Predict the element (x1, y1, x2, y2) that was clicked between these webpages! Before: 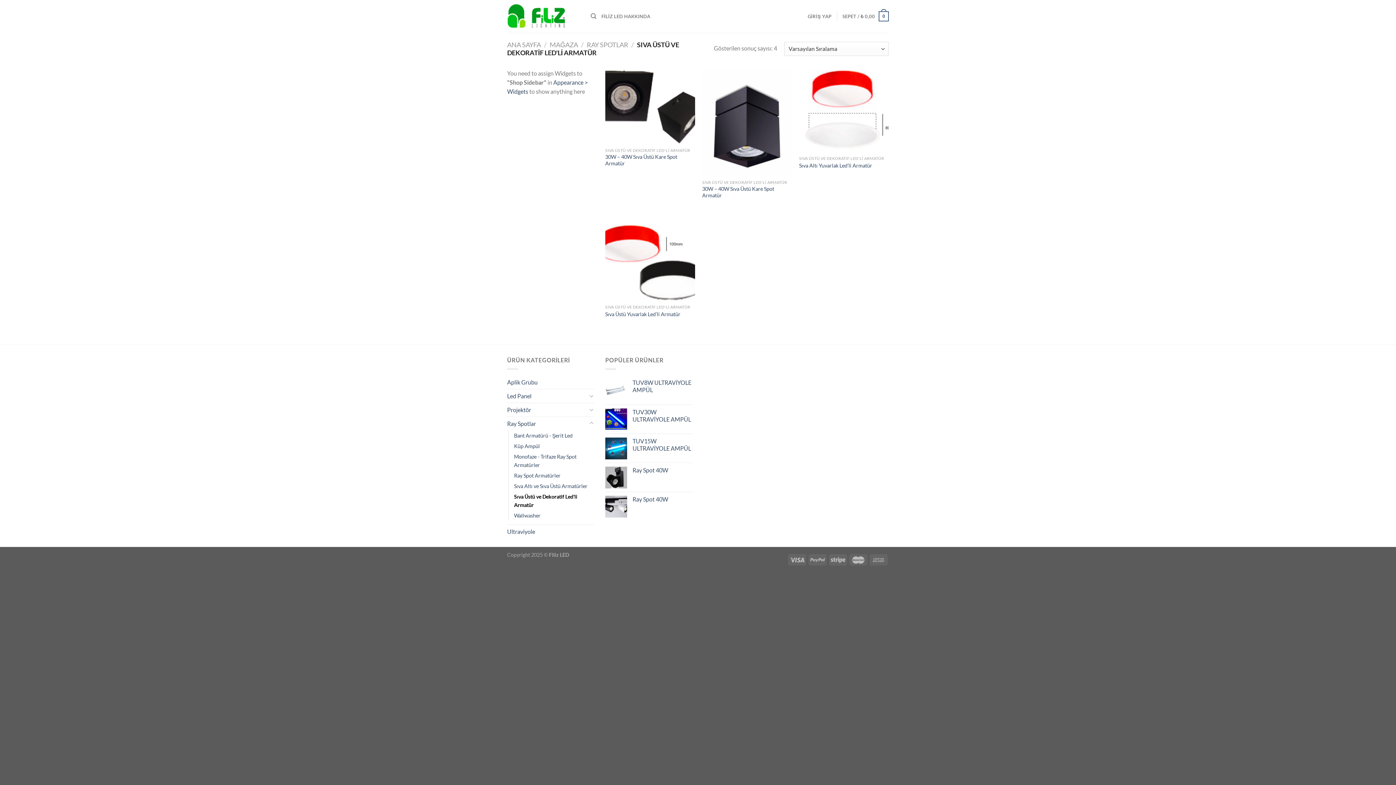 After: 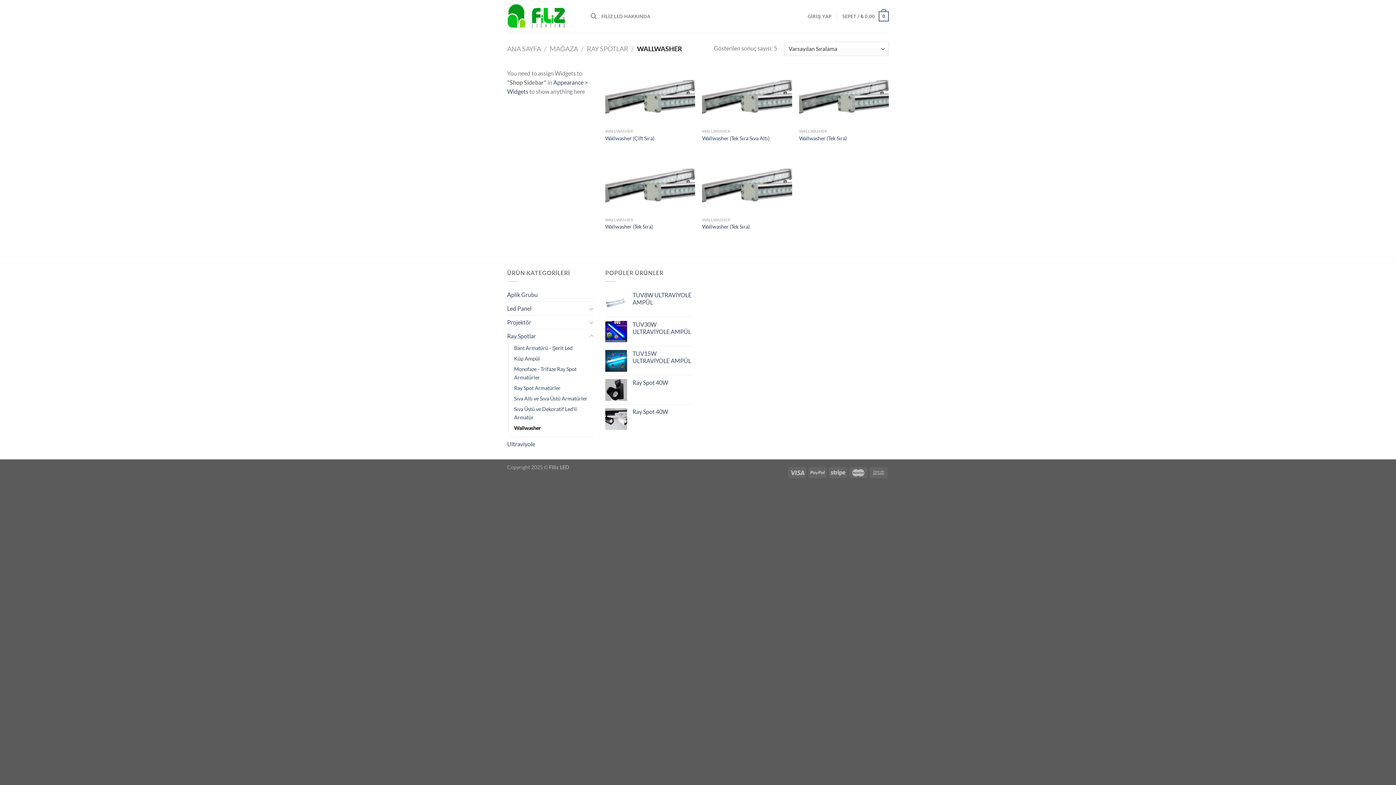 Action: bbox: (514, 510, 540, 520) label: Wallwasher